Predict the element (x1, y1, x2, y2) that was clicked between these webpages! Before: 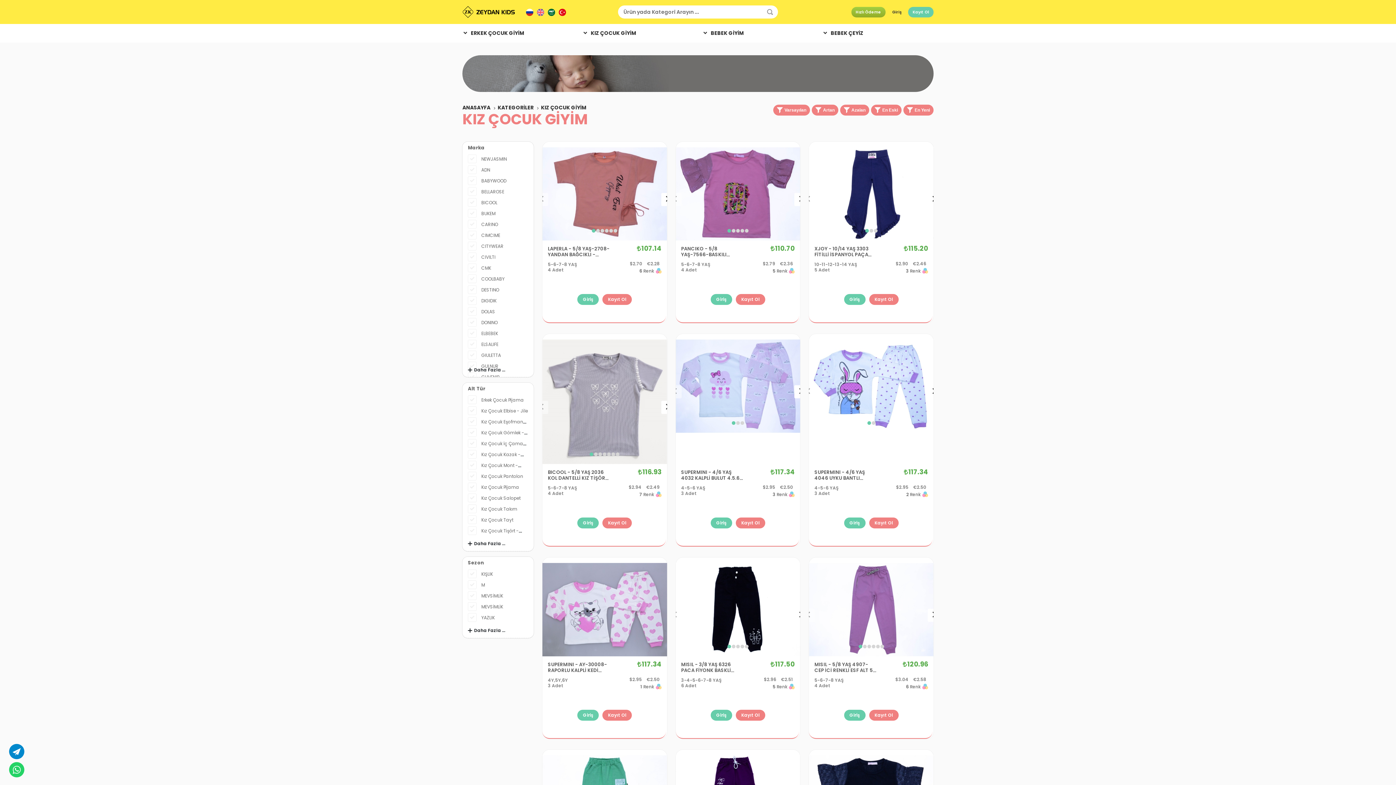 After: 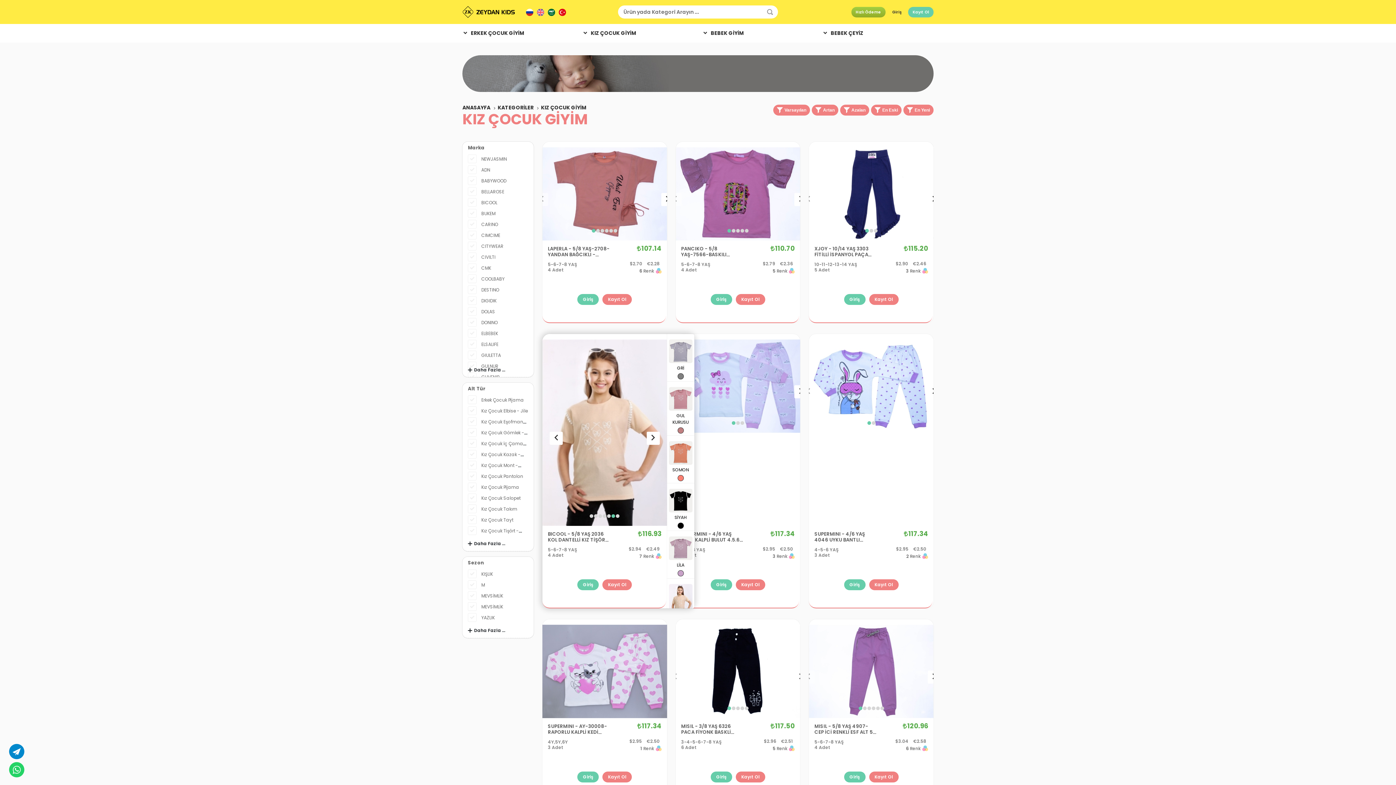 Action: bbox: (611, 452, 615, 456)